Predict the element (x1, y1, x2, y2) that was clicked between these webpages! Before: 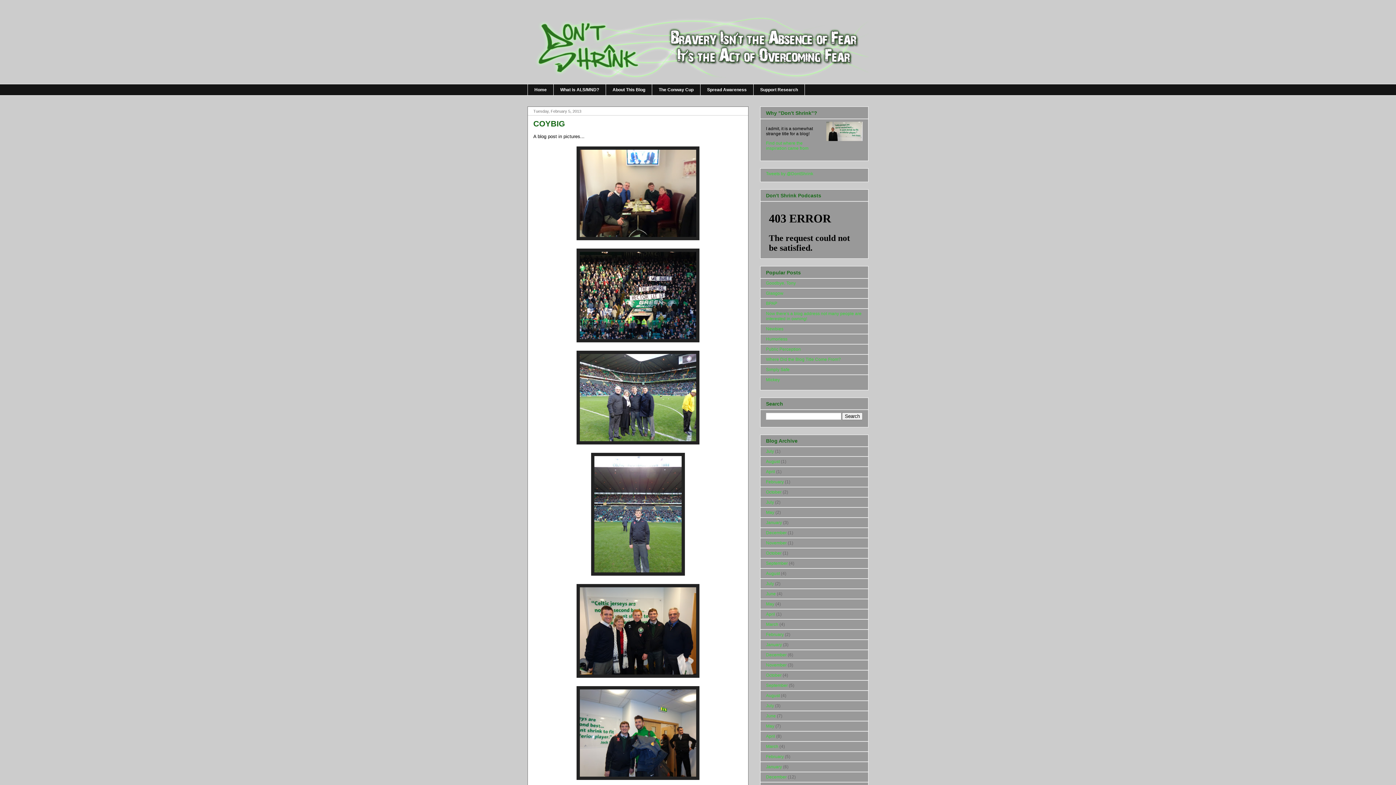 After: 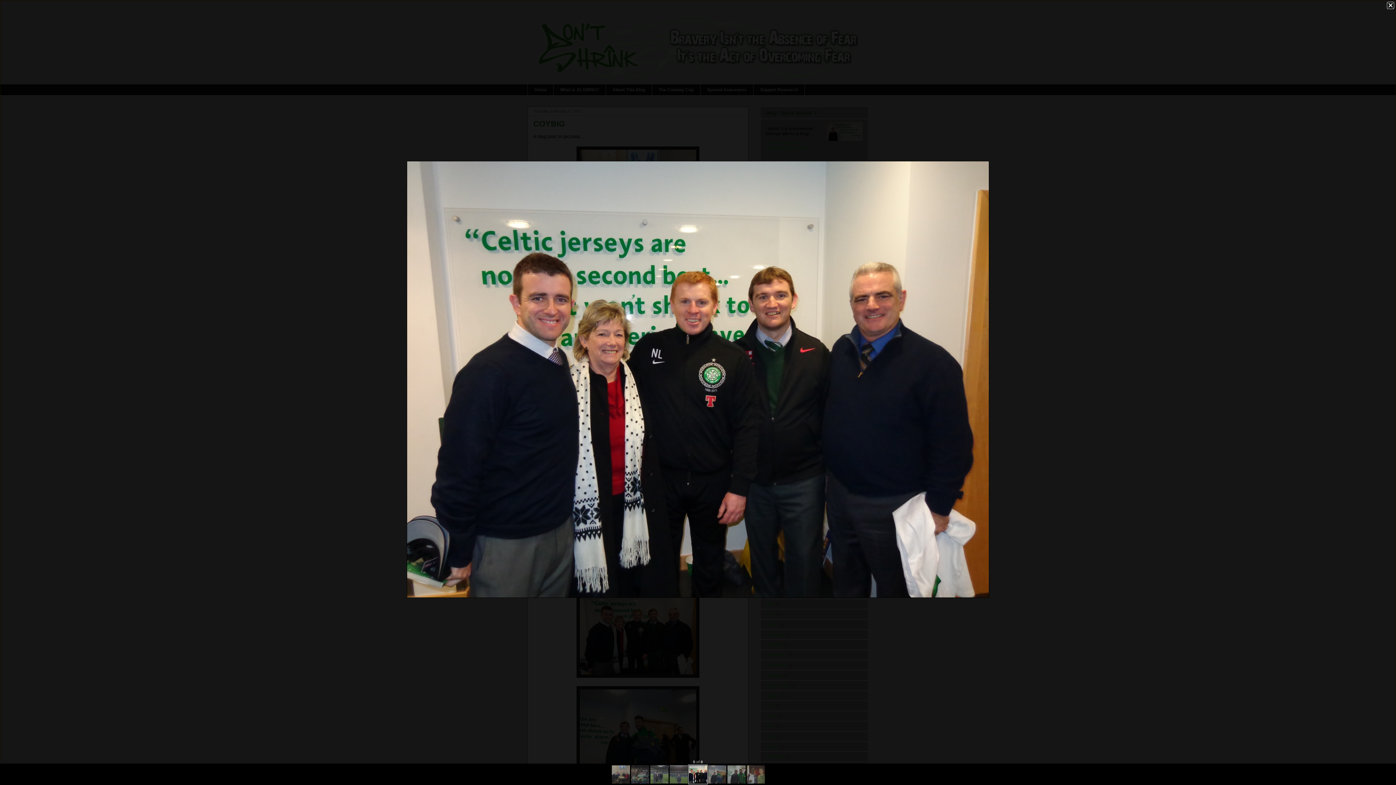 Action: bbox: (576, 673, 699, 679)